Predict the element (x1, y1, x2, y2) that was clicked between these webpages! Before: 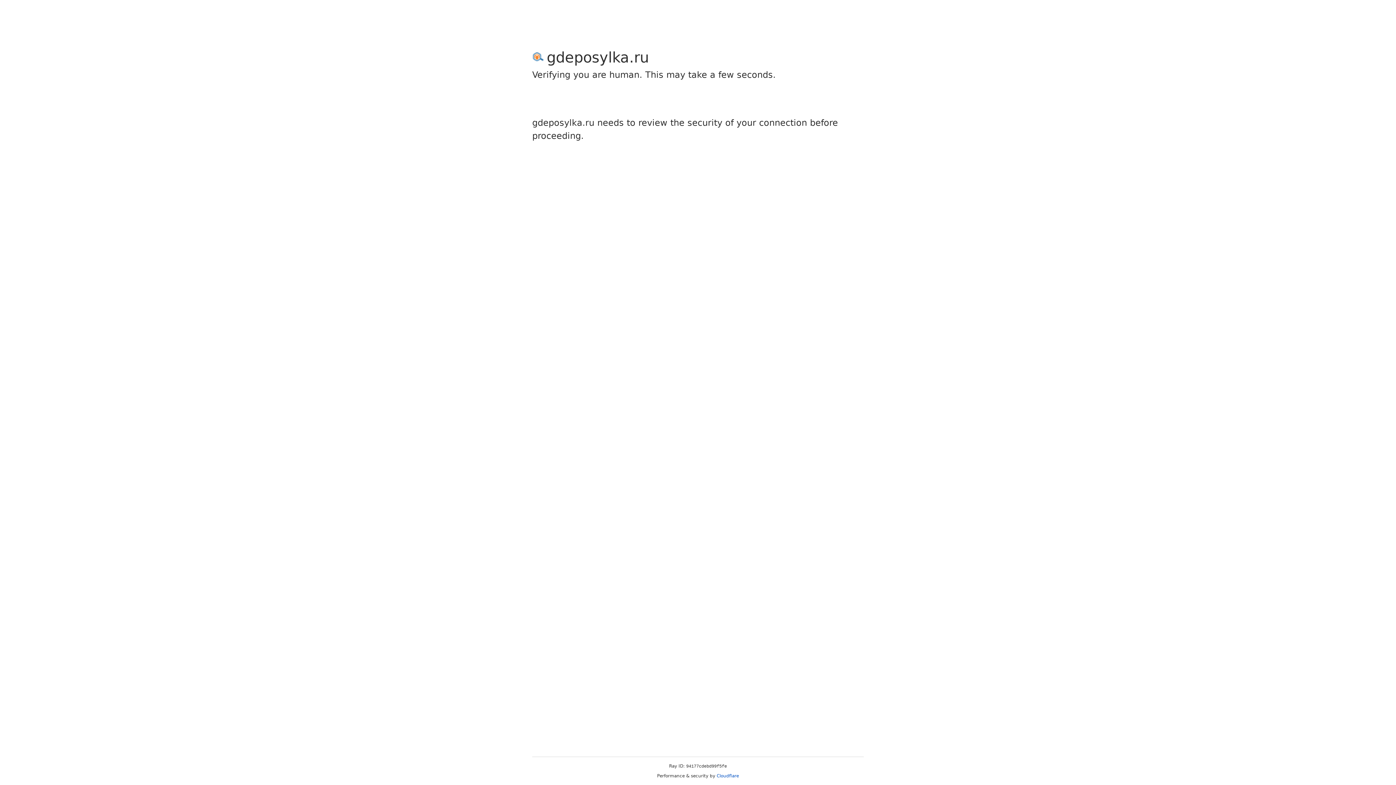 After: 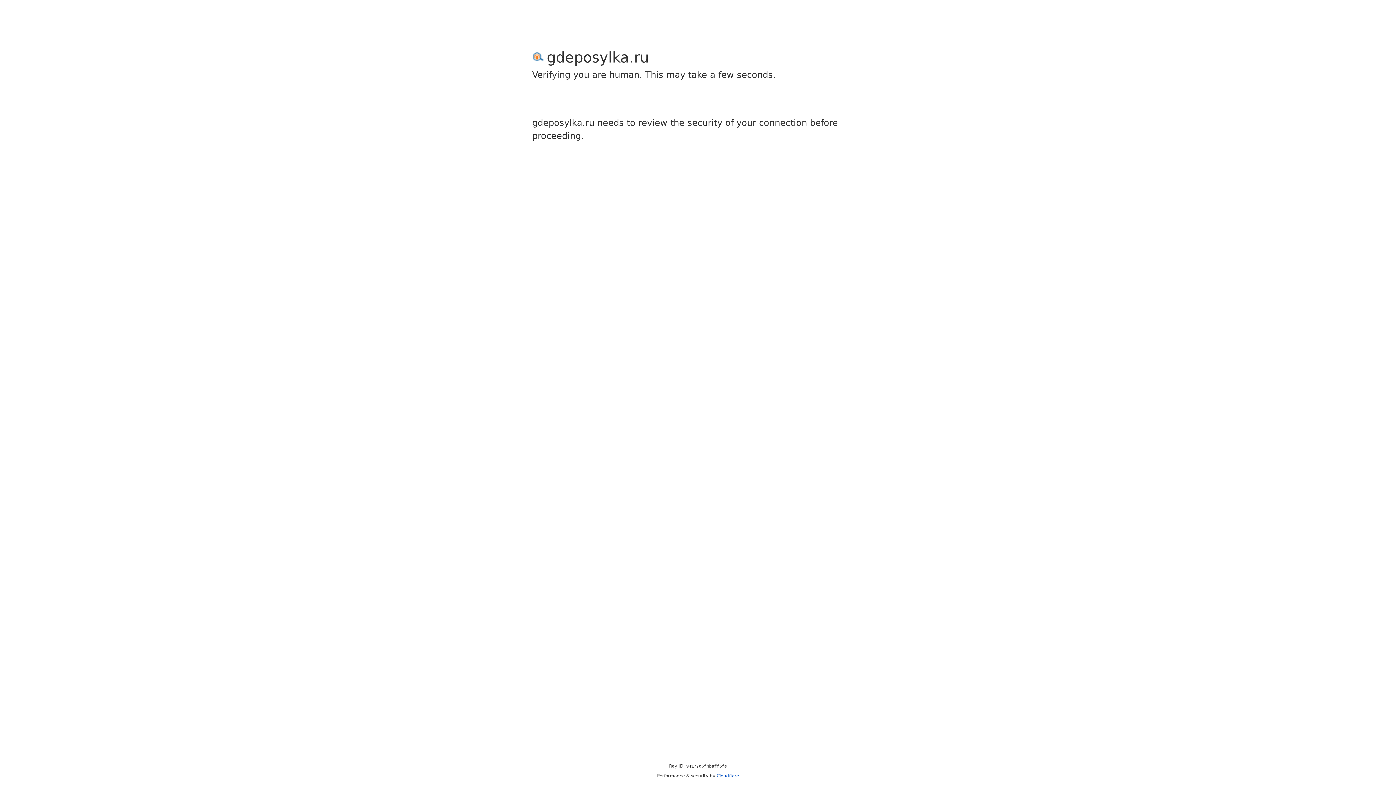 Action: bbox: (716, 773, 739, 778) label: Cloudflare